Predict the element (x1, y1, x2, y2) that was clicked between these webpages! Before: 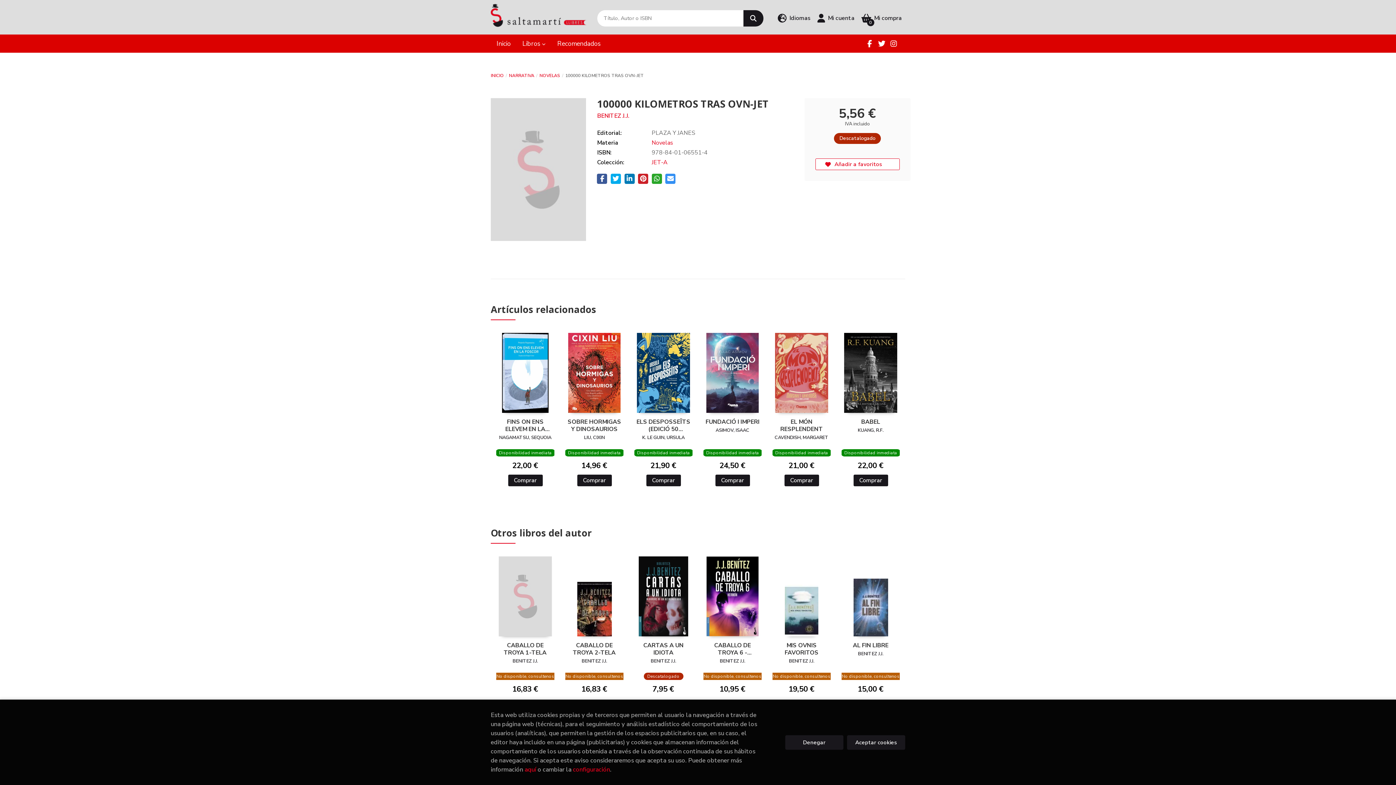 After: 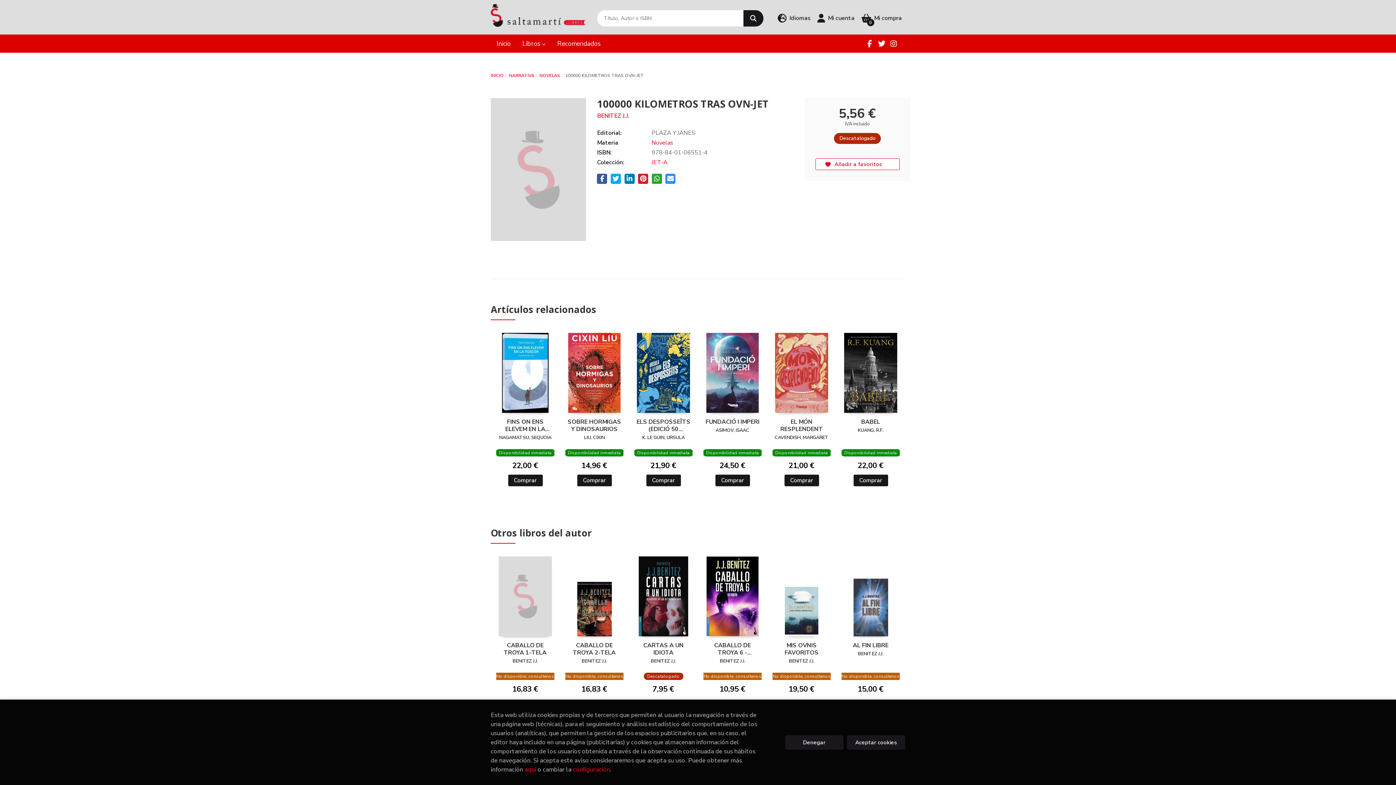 Action: bbox: (864, 37, 876, 49)